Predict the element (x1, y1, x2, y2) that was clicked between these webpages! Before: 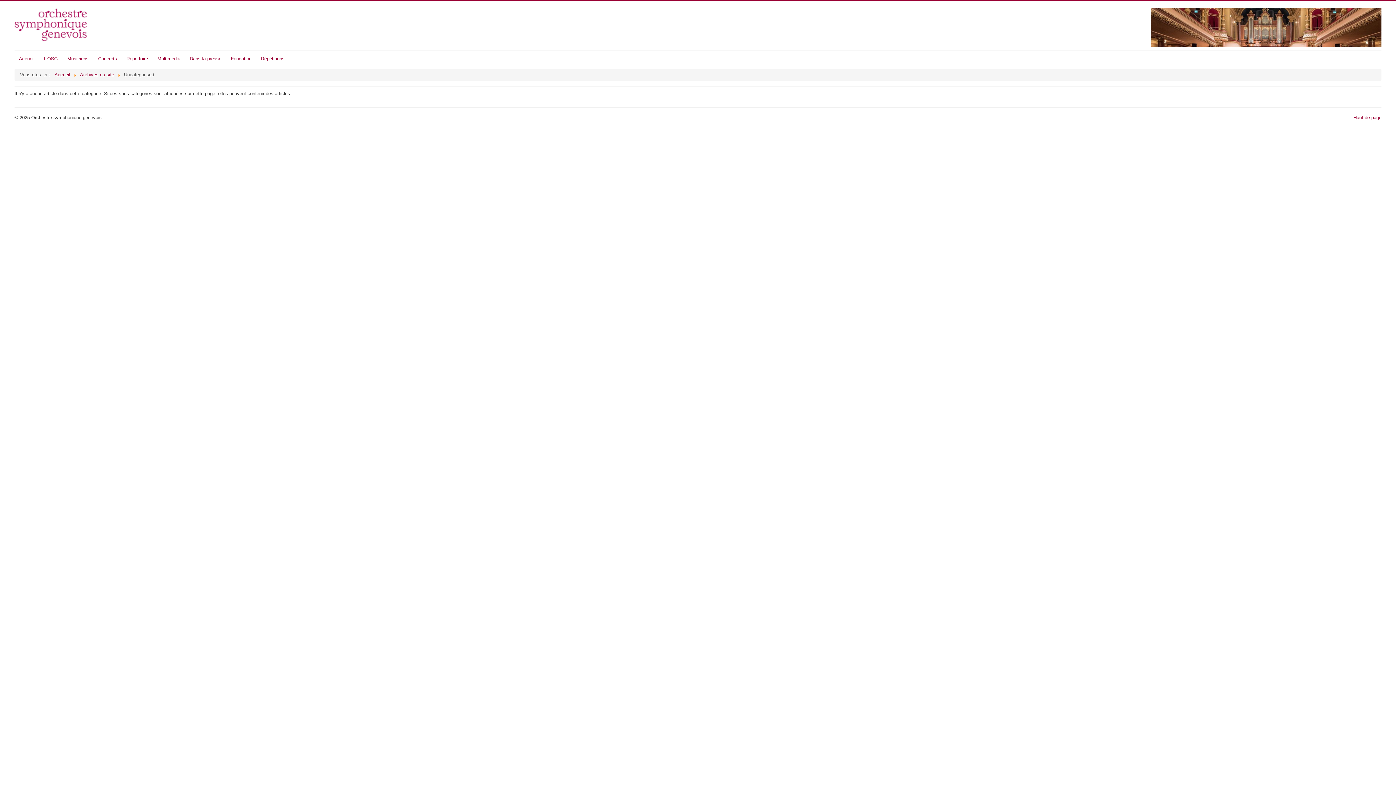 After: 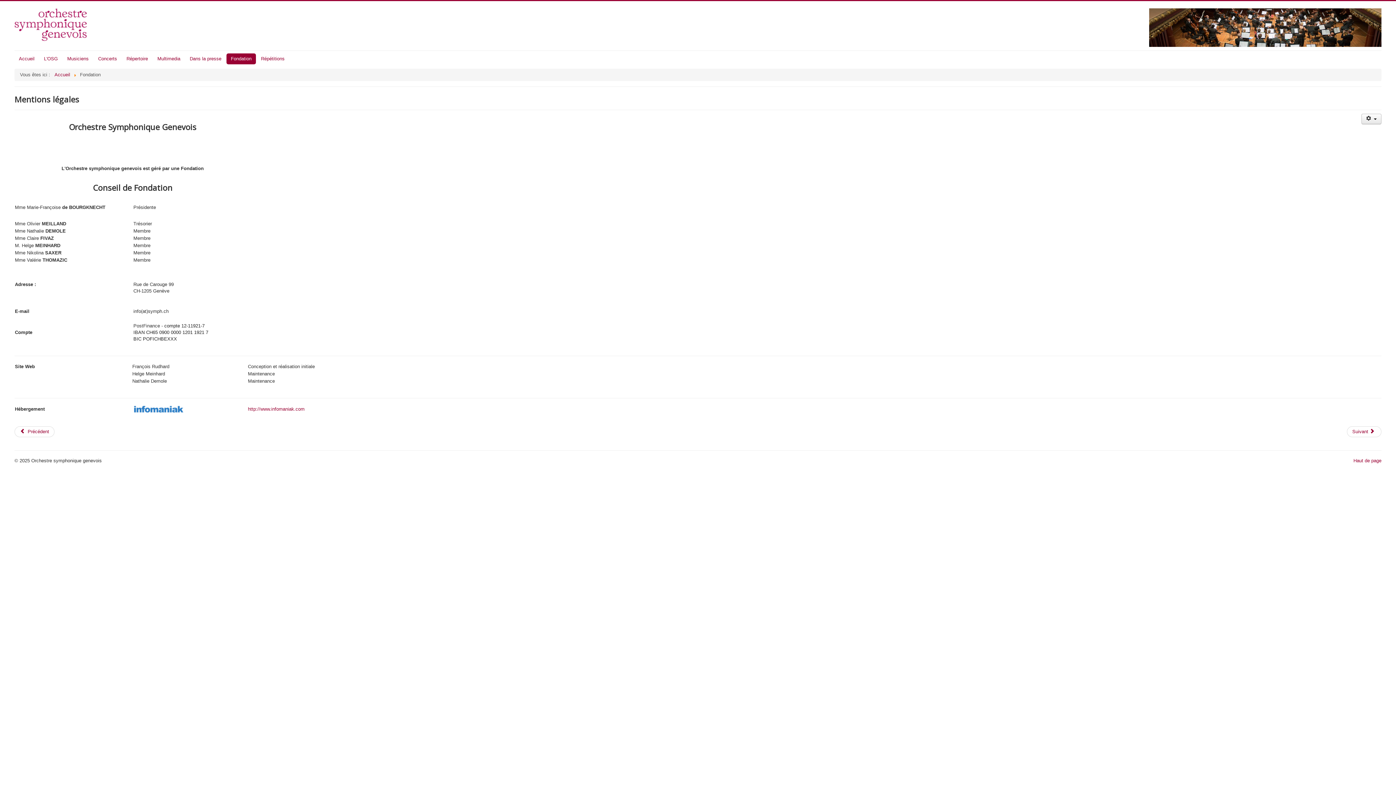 Action: label: Fondation bbox: (226, 53, 256, 64)